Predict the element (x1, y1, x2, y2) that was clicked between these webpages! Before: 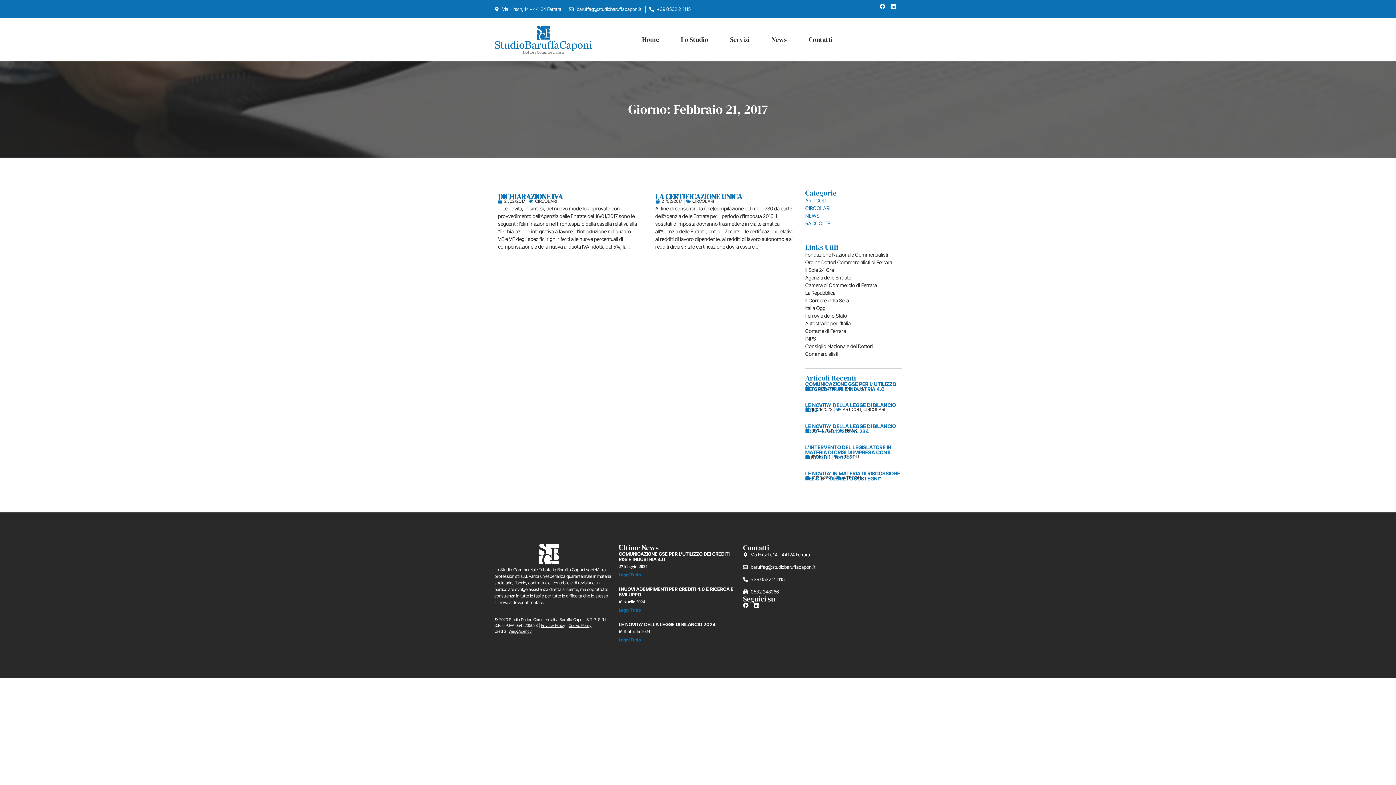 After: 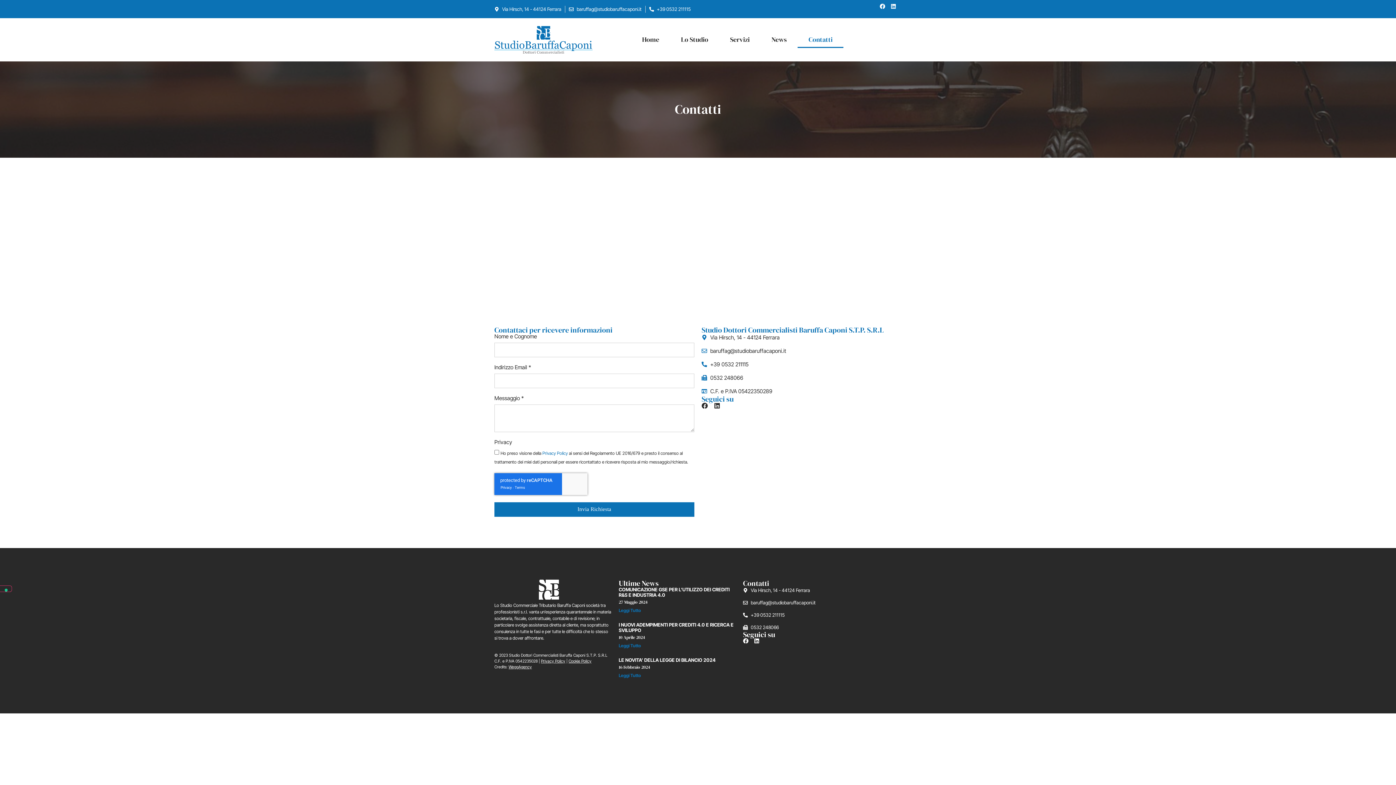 Action: bbox: (797, 31, 843, 48) label: Contatti